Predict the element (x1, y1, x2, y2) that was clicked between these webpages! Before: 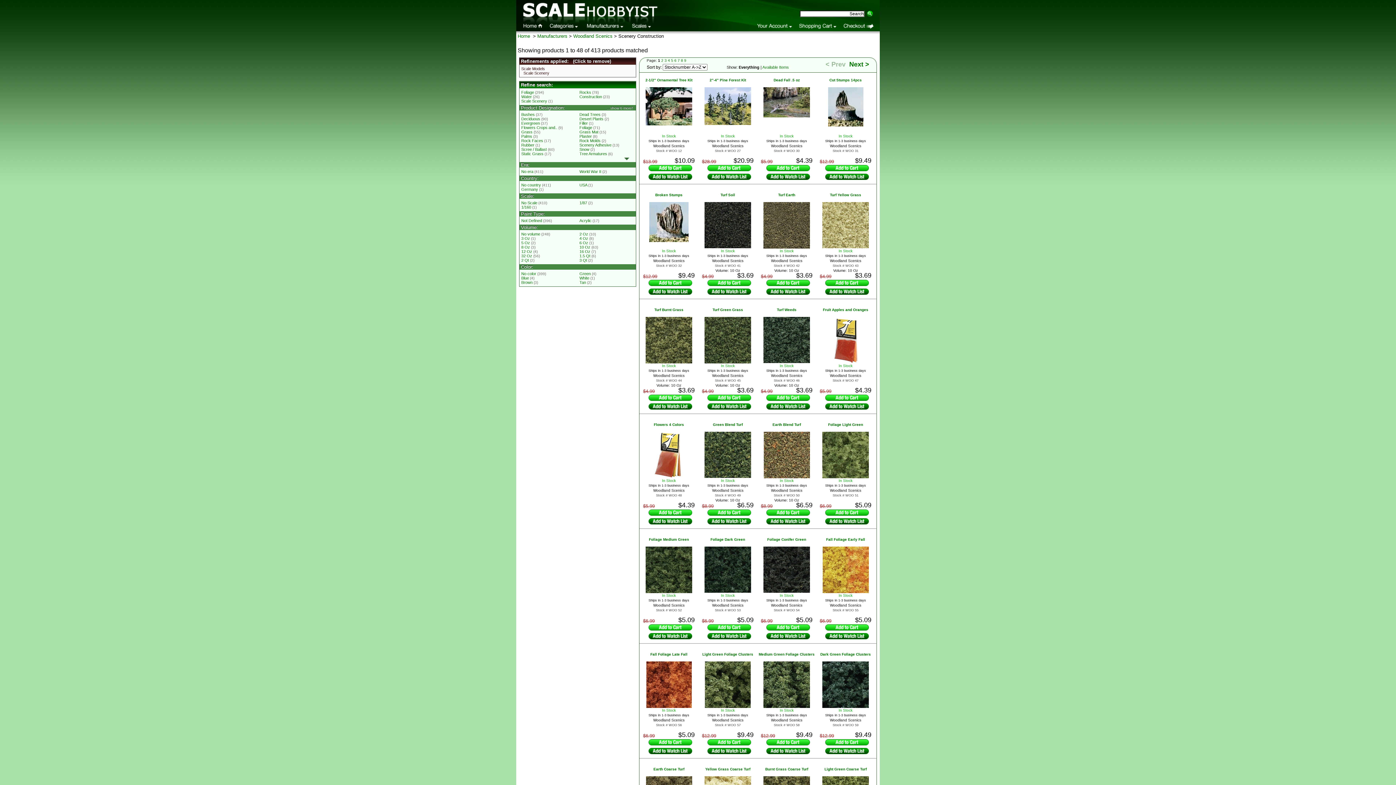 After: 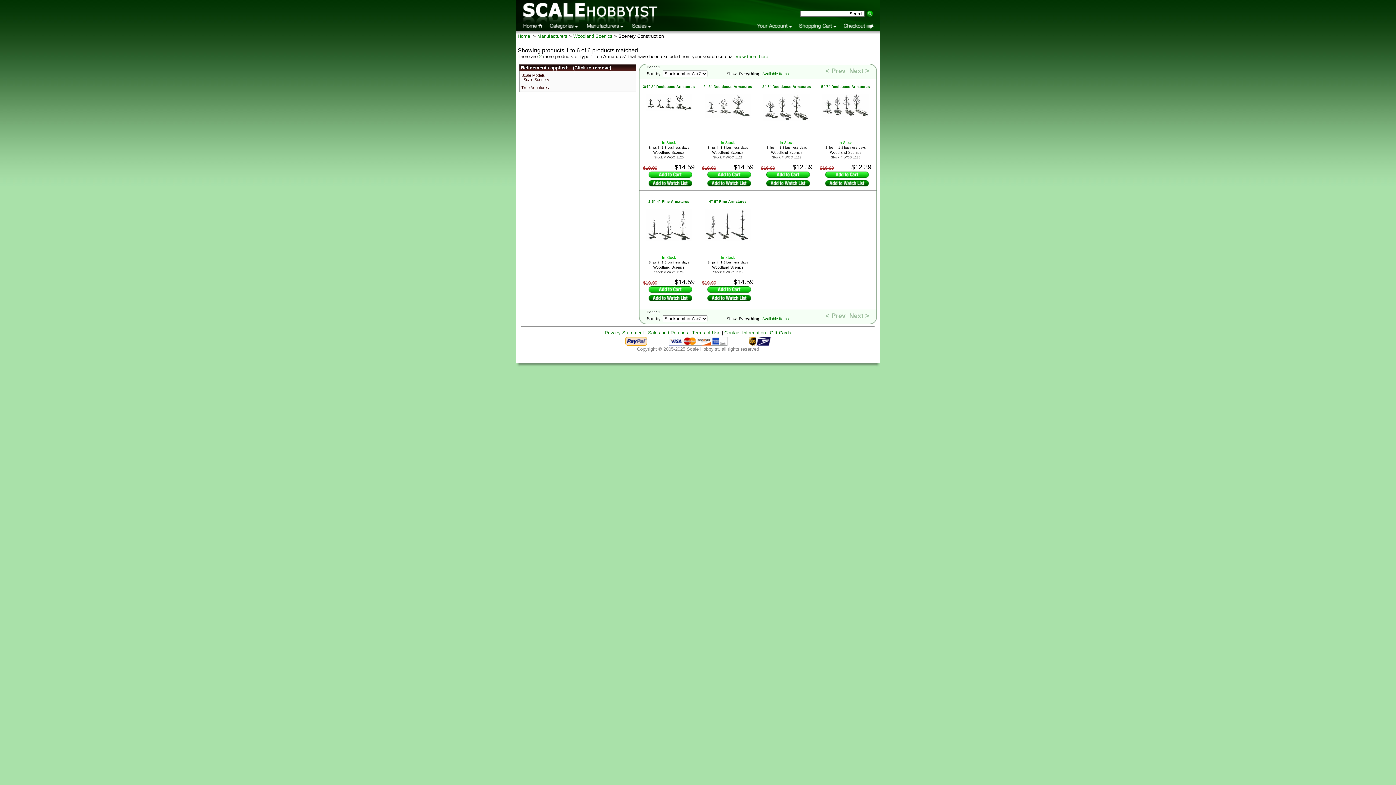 Action: bbox: (579, 151, 608, 156) label: Tree Armatures 